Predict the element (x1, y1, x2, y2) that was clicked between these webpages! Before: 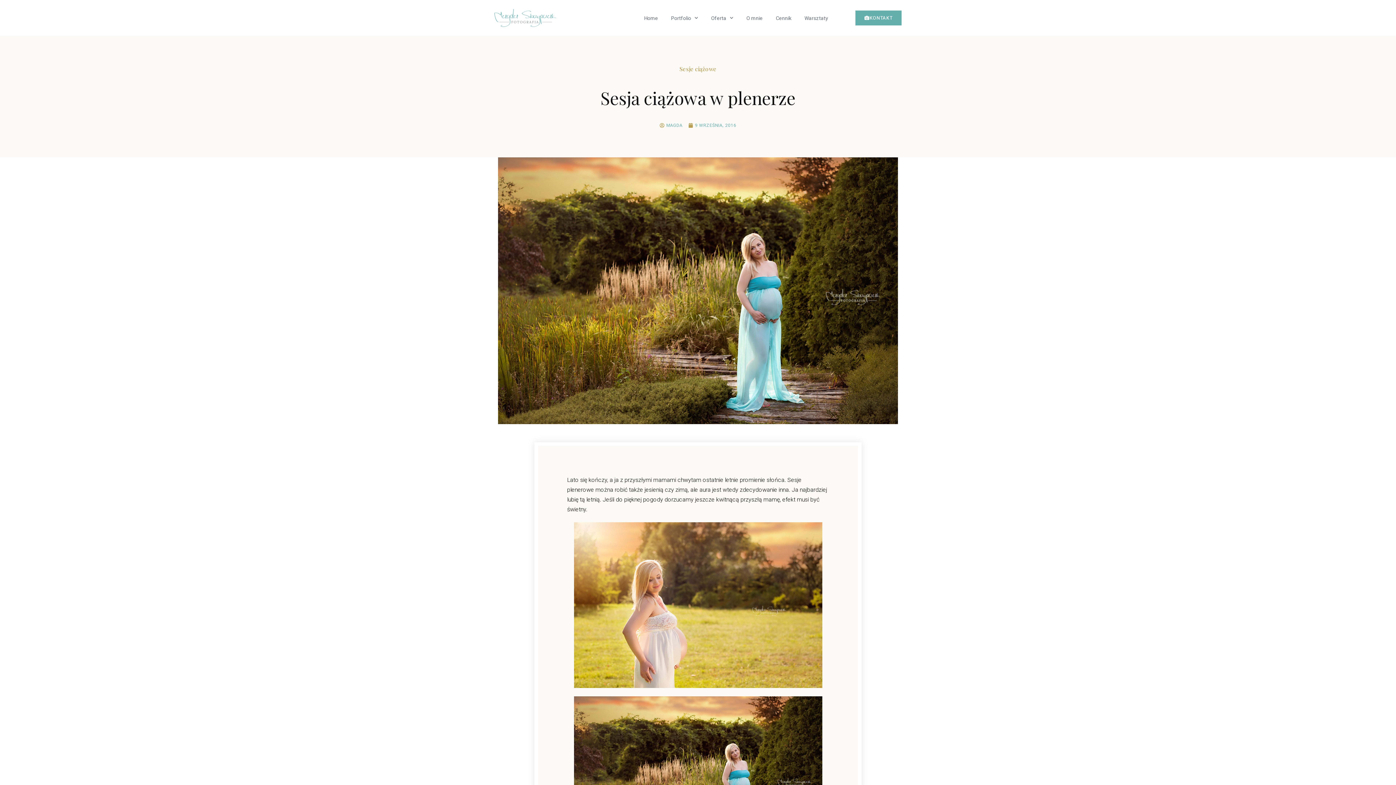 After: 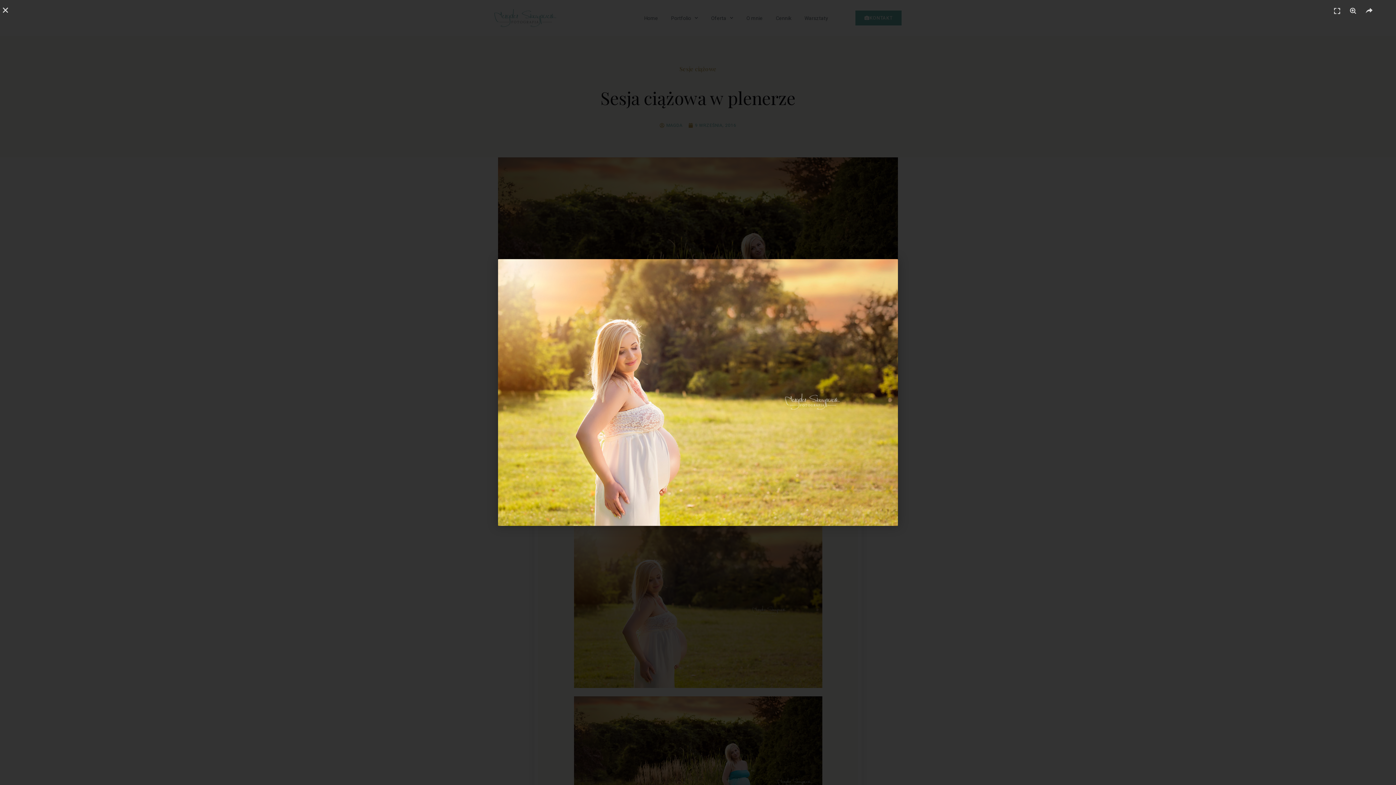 Action: bbox: (567, 522, 829, 688)